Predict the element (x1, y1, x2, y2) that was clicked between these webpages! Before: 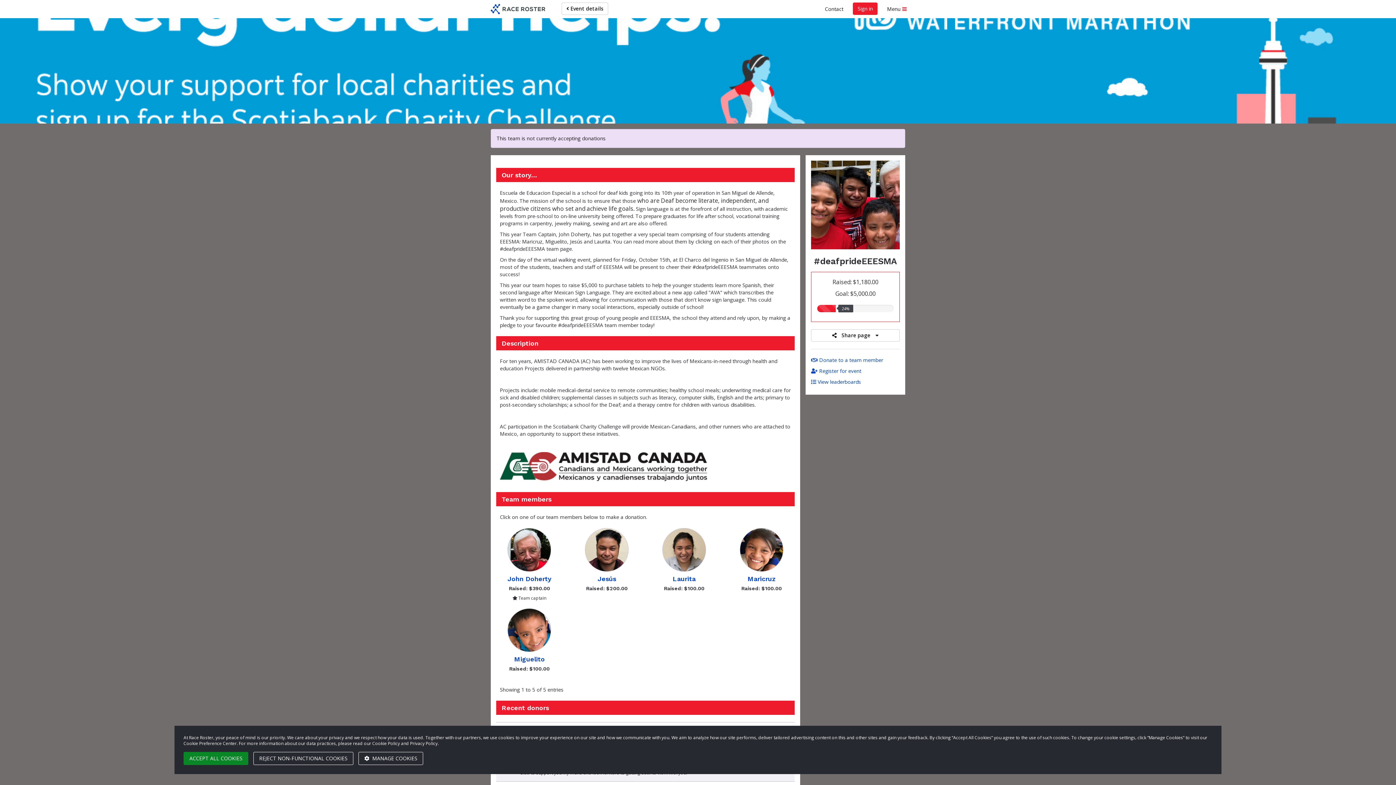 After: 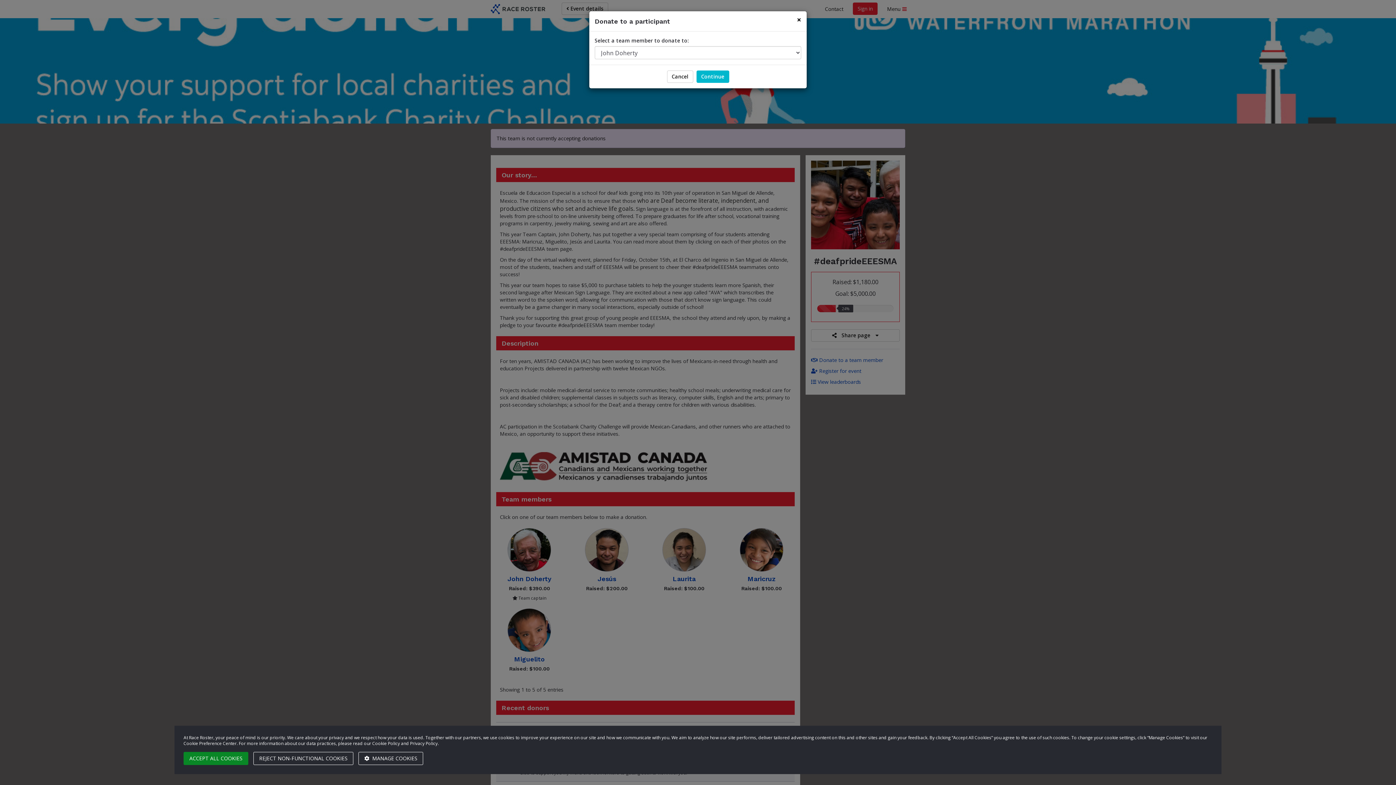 Action: label:  Donate to a team member bbox: (811, 356, 900, 363)